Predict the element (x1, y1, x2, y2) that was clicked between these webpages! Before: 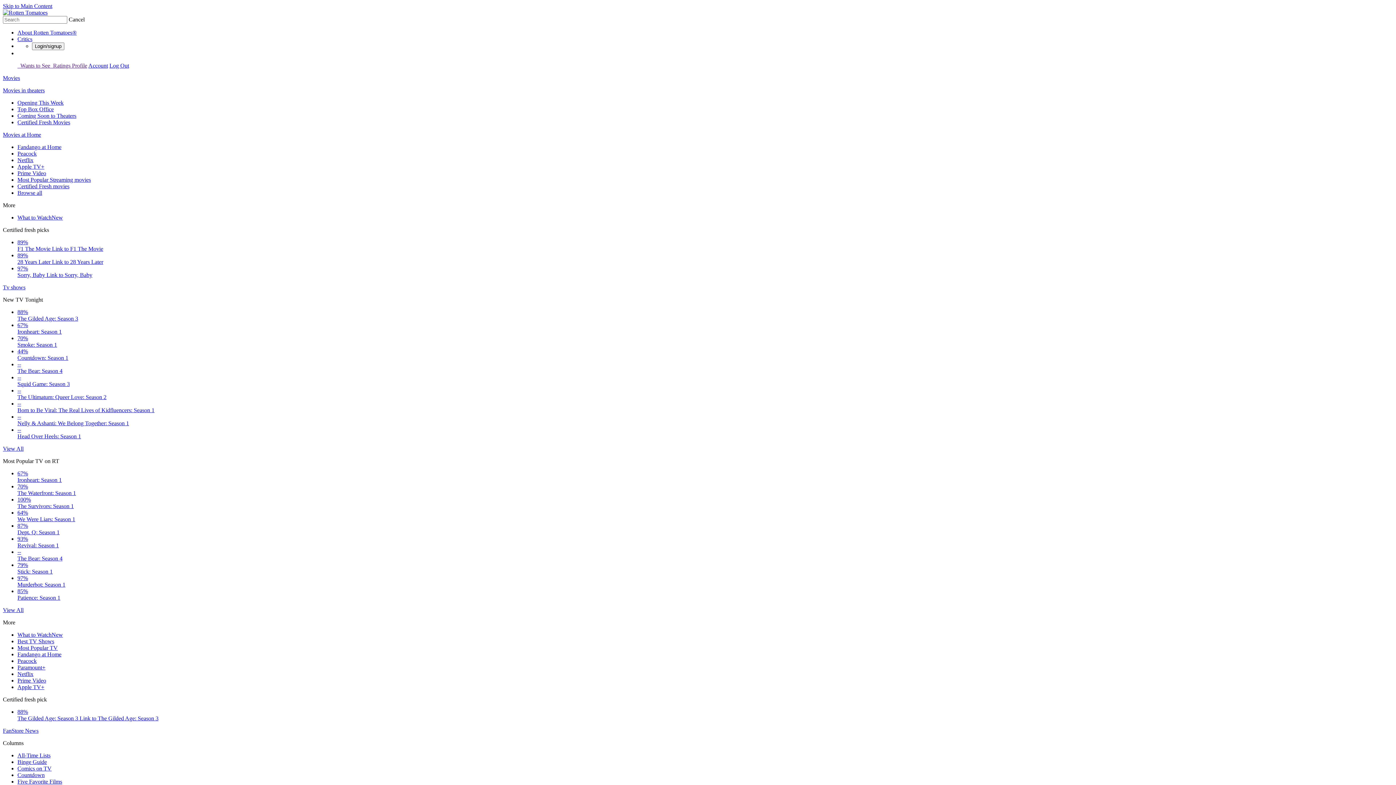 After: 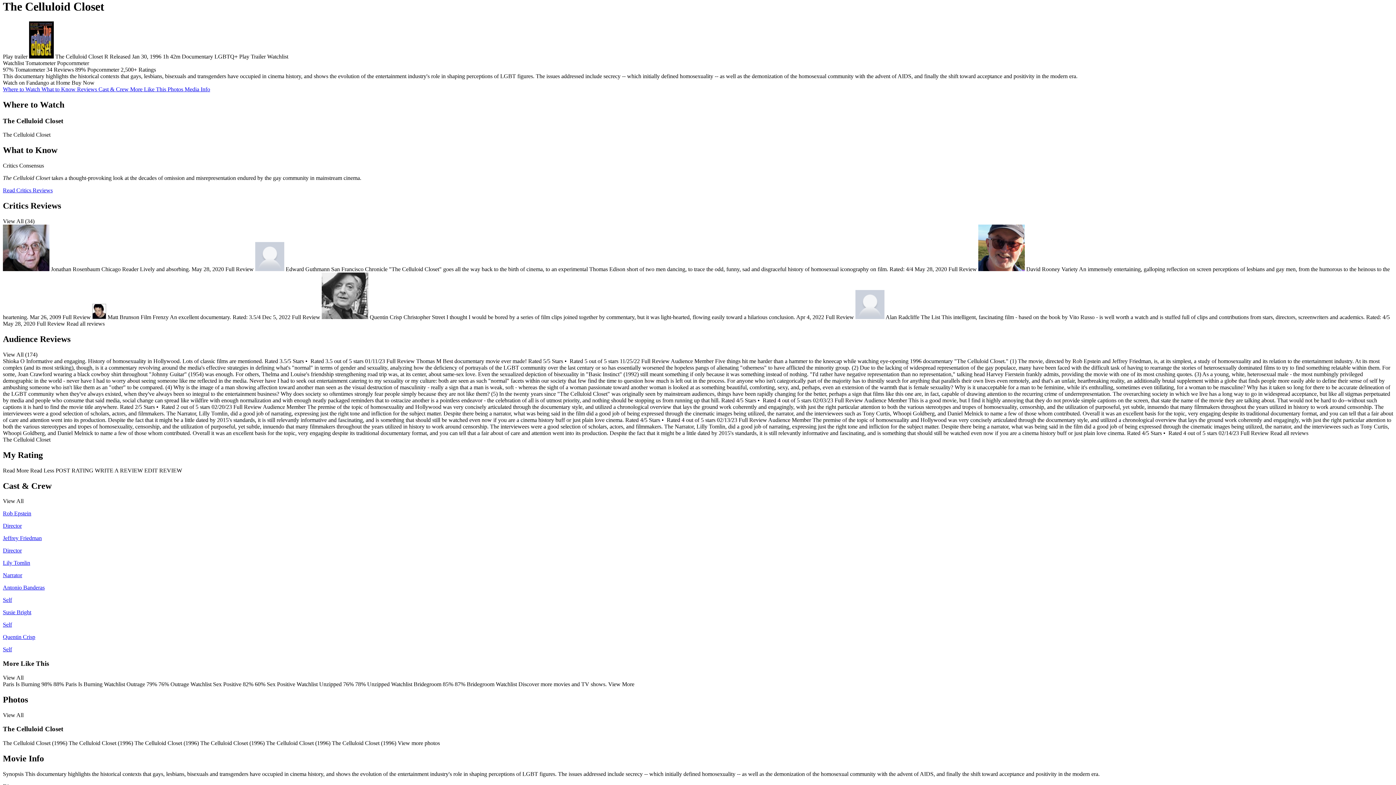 Action: bbox: (2, 2, 52, 9) label: Skip to Main Content